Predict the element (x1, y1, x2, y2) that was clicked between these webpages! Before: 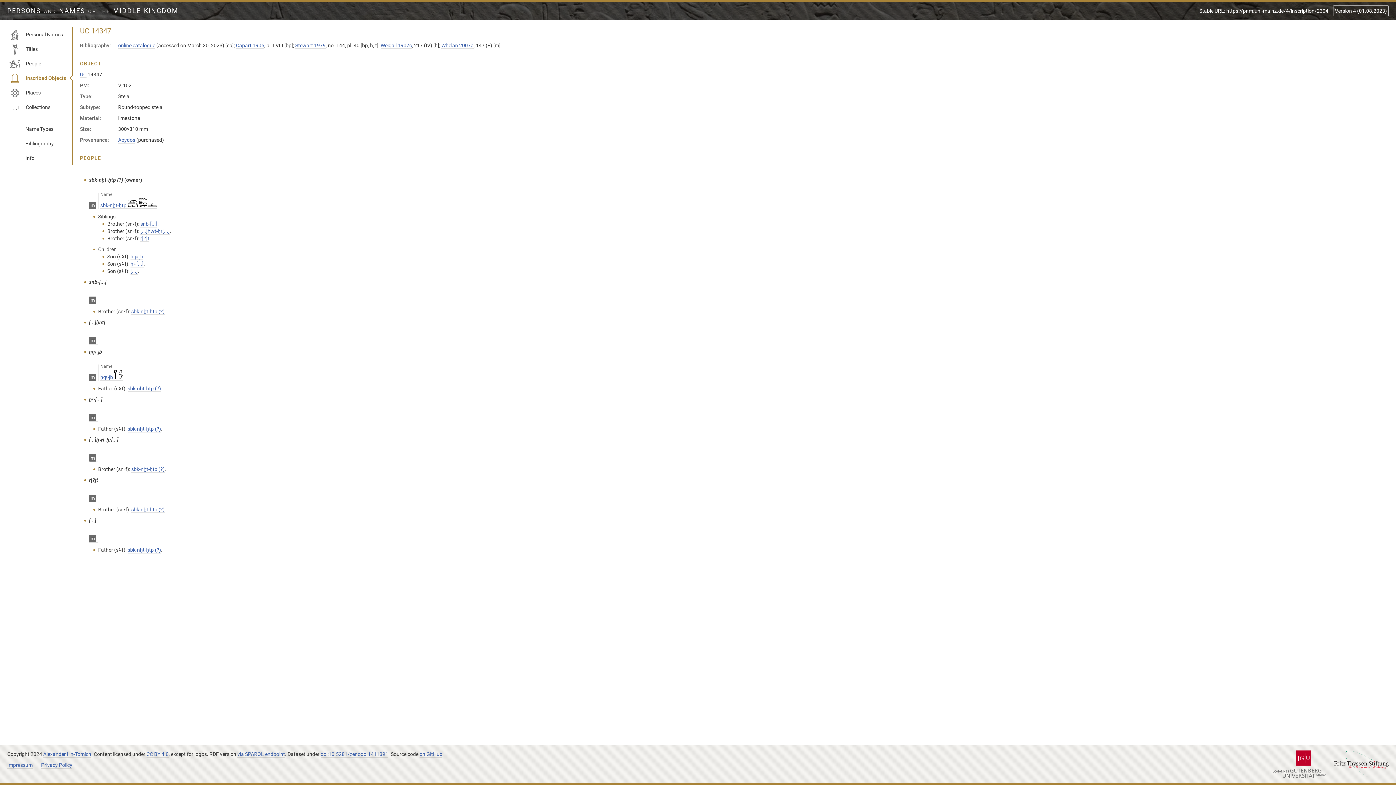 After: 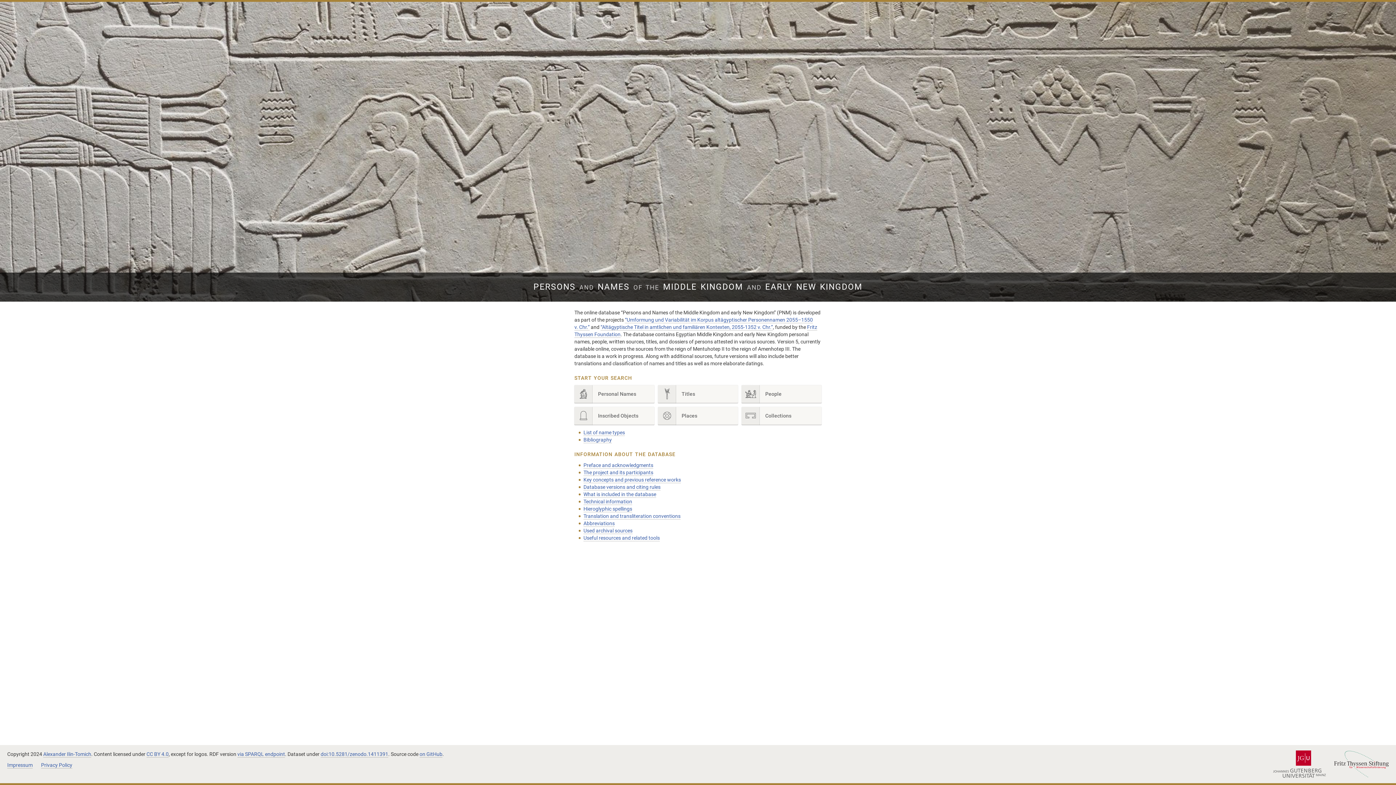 Action: label: PERSONS AND NAMES OF THE MIDDLE KINGDOM bbox: (7, 7, 178, 14)